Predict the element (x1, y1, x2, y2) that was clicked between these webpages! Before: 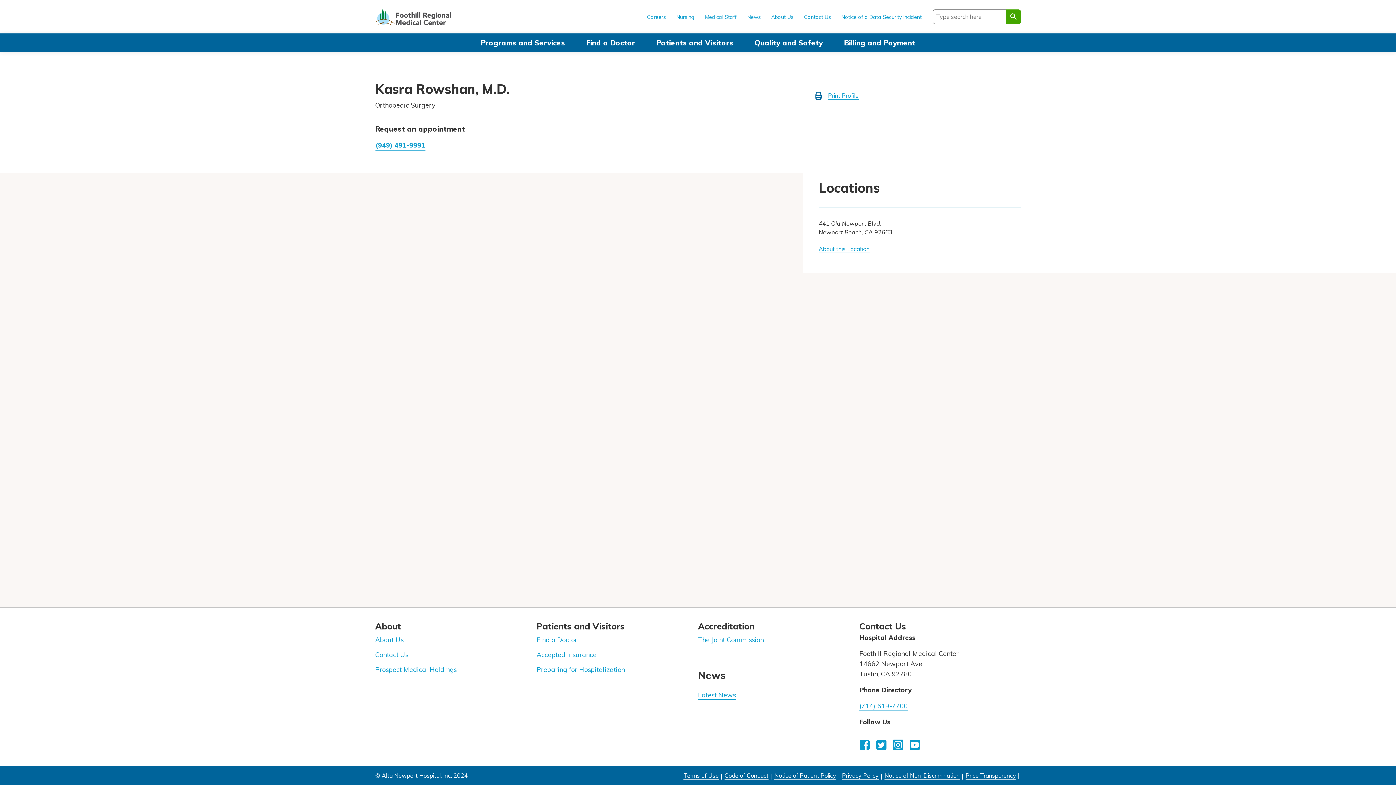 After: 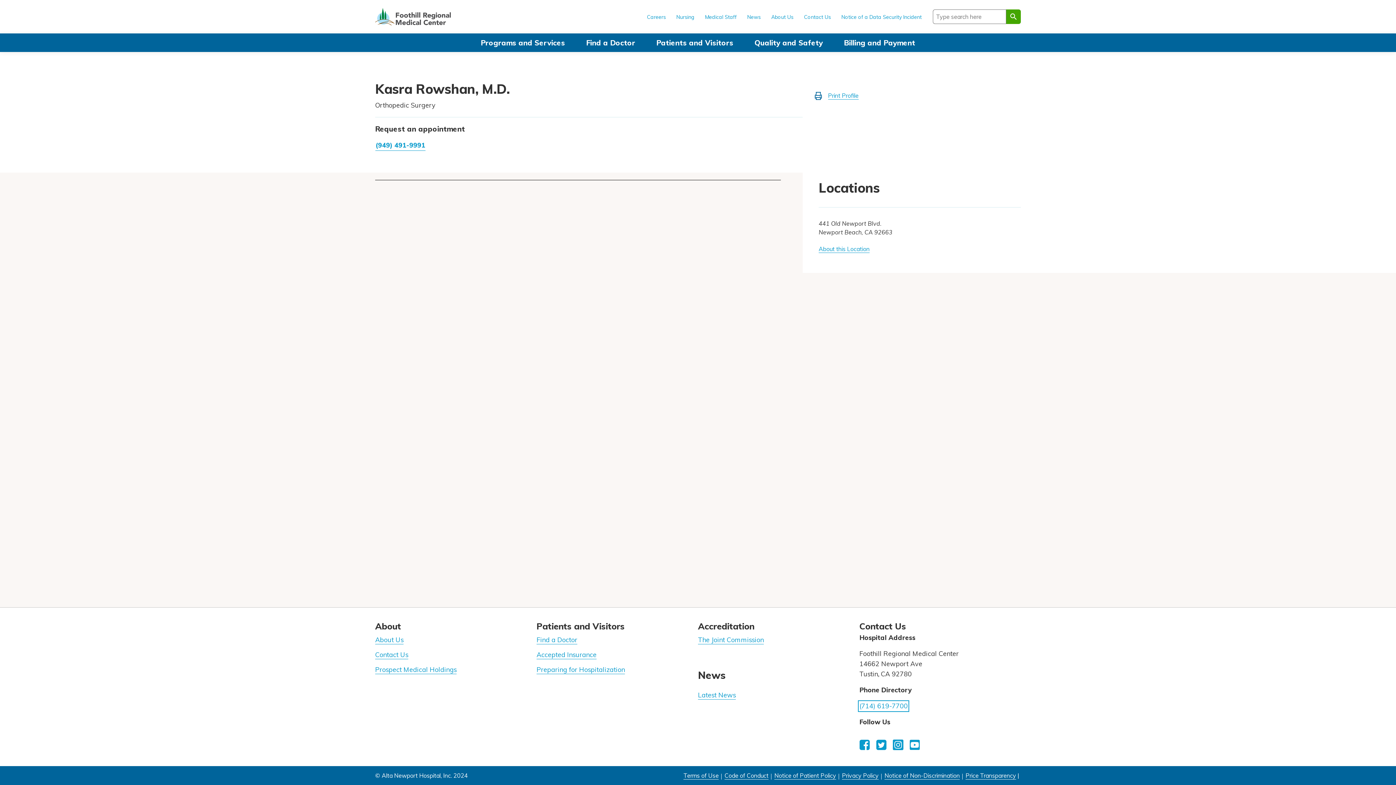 Action: label: (714) 619-7700 bbox: (859, 702, 908, 710)